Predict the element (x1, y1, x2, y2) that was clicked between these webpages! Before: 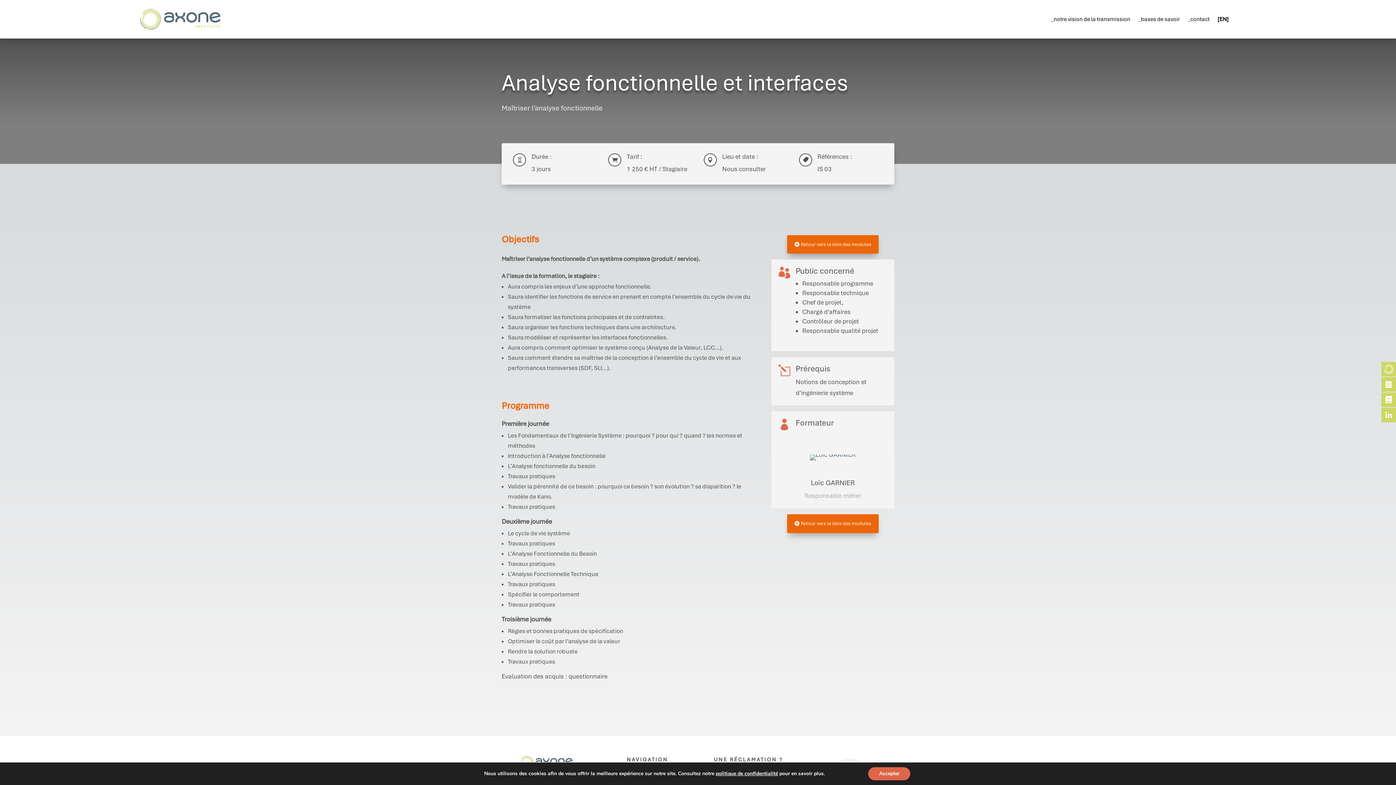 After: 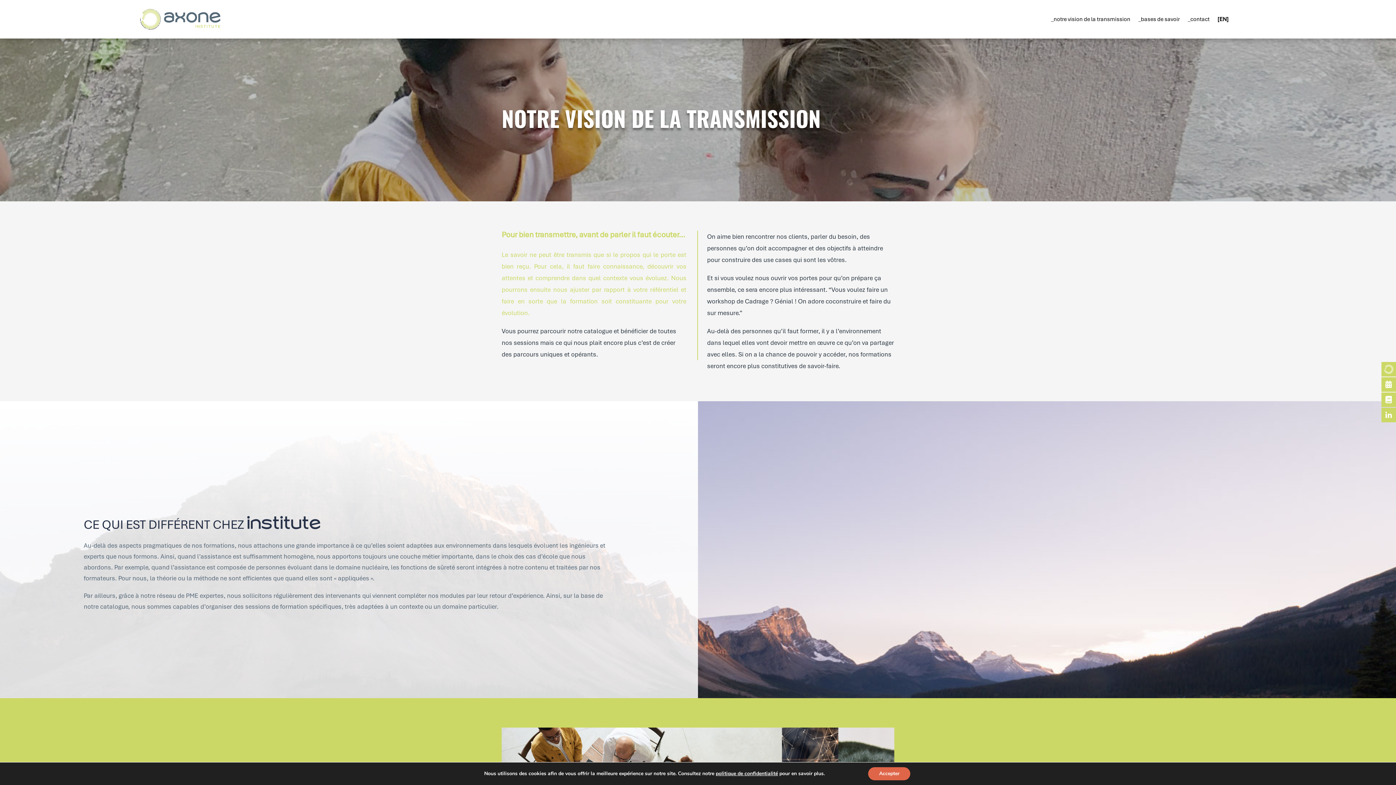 Action: bbox: (1051, 5, 1130, 33) label: _notre vision de la transmission